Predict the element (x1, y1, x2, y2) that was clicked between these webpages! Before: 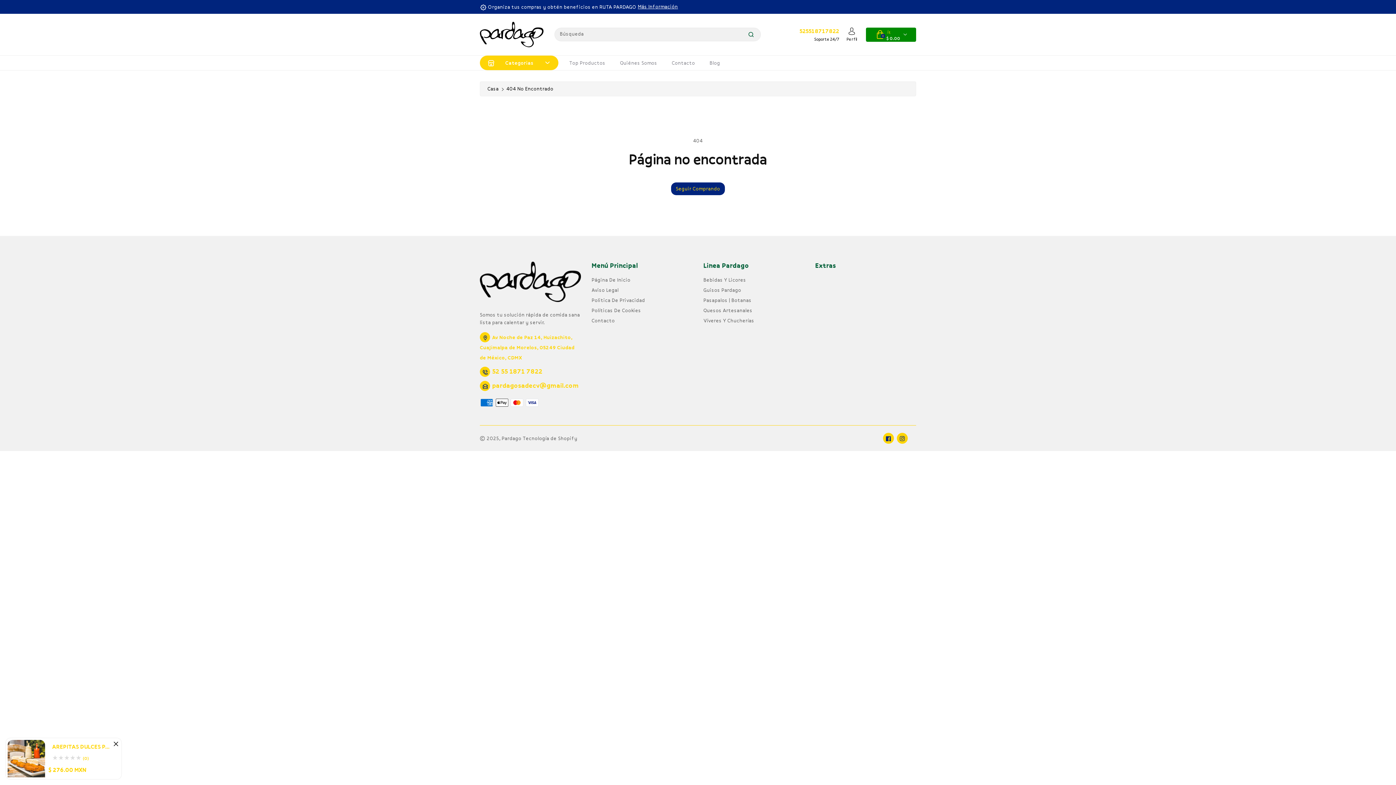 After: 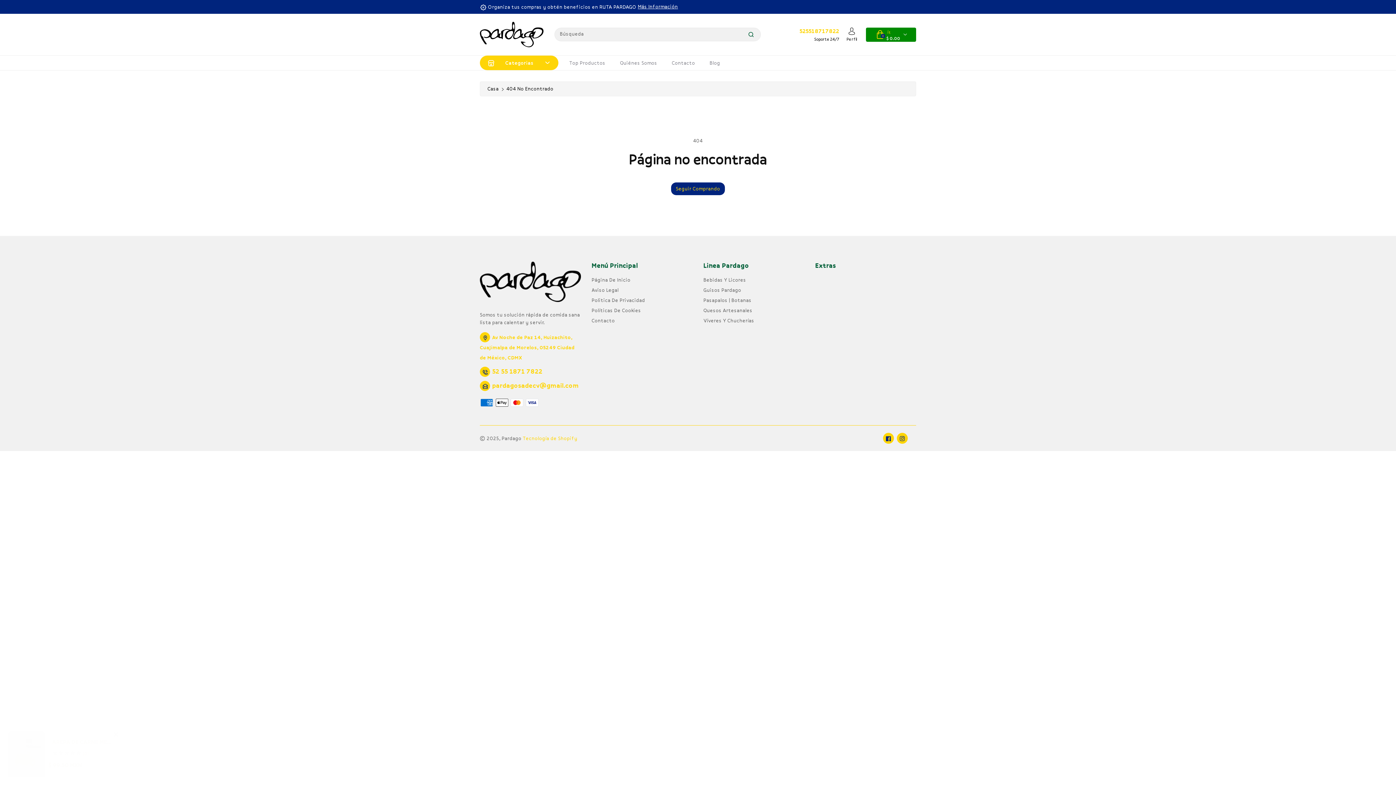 Action: label: Tecnología de Shopify bbox: (522, 435, 577, 441)